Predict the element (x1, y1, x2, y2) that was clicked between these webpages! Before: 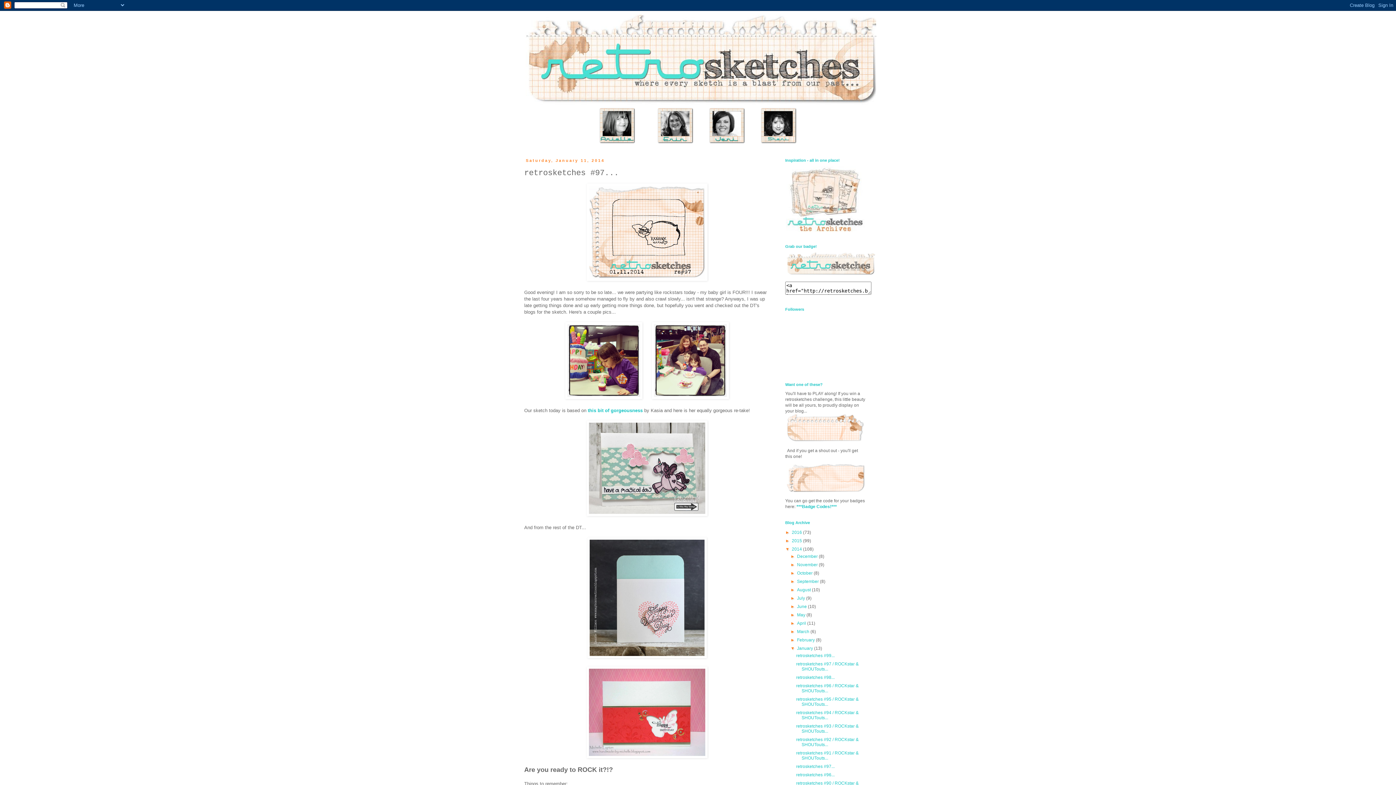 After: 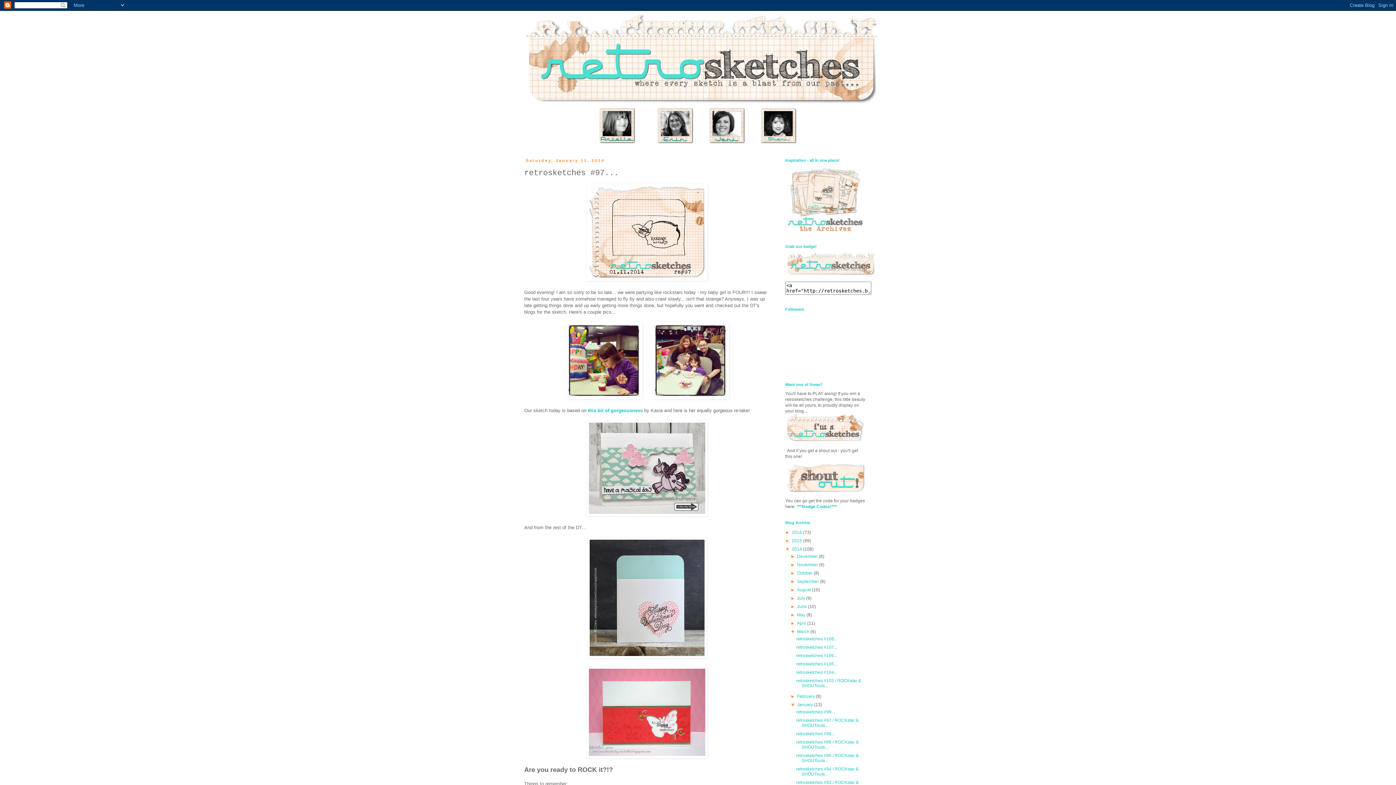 Action: bbox: (790, 629, 797, 634) label: ►  